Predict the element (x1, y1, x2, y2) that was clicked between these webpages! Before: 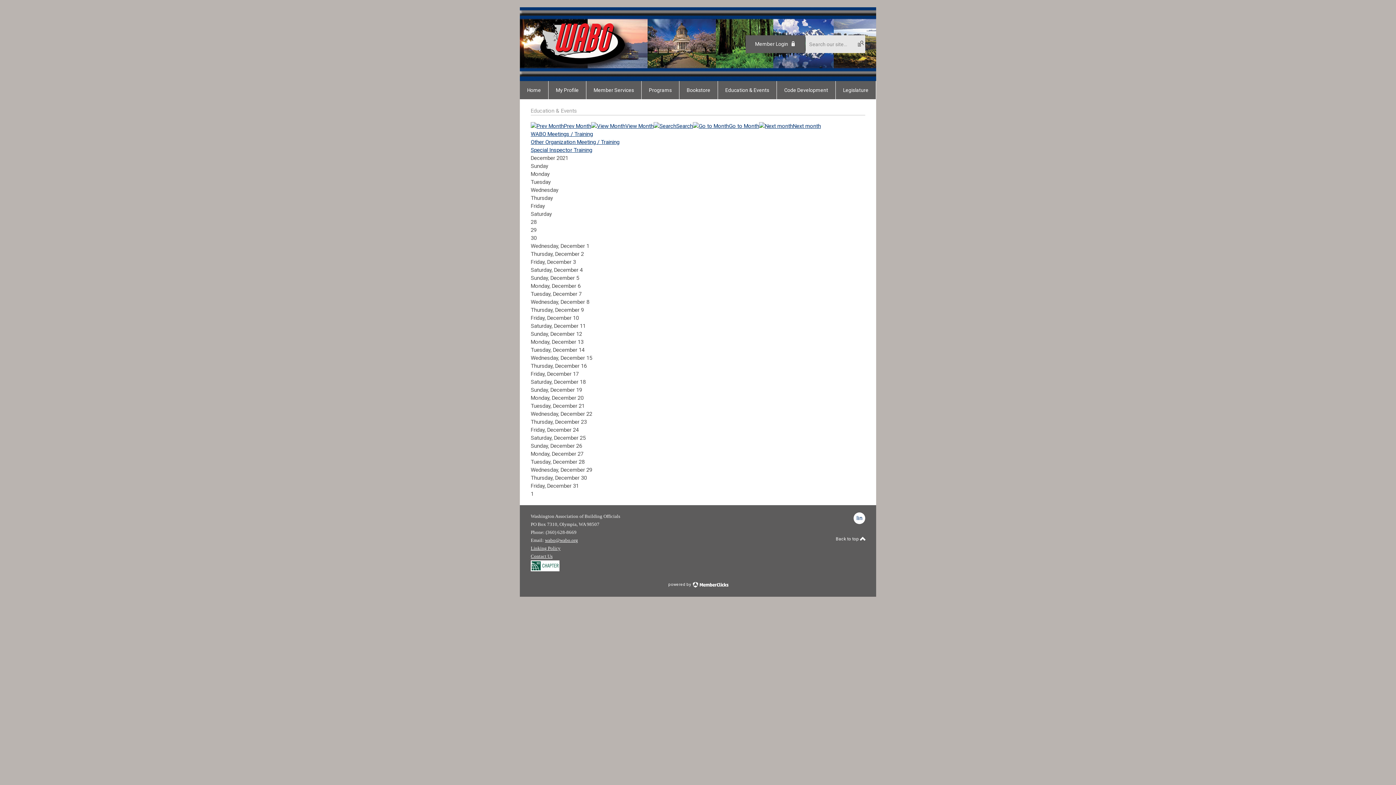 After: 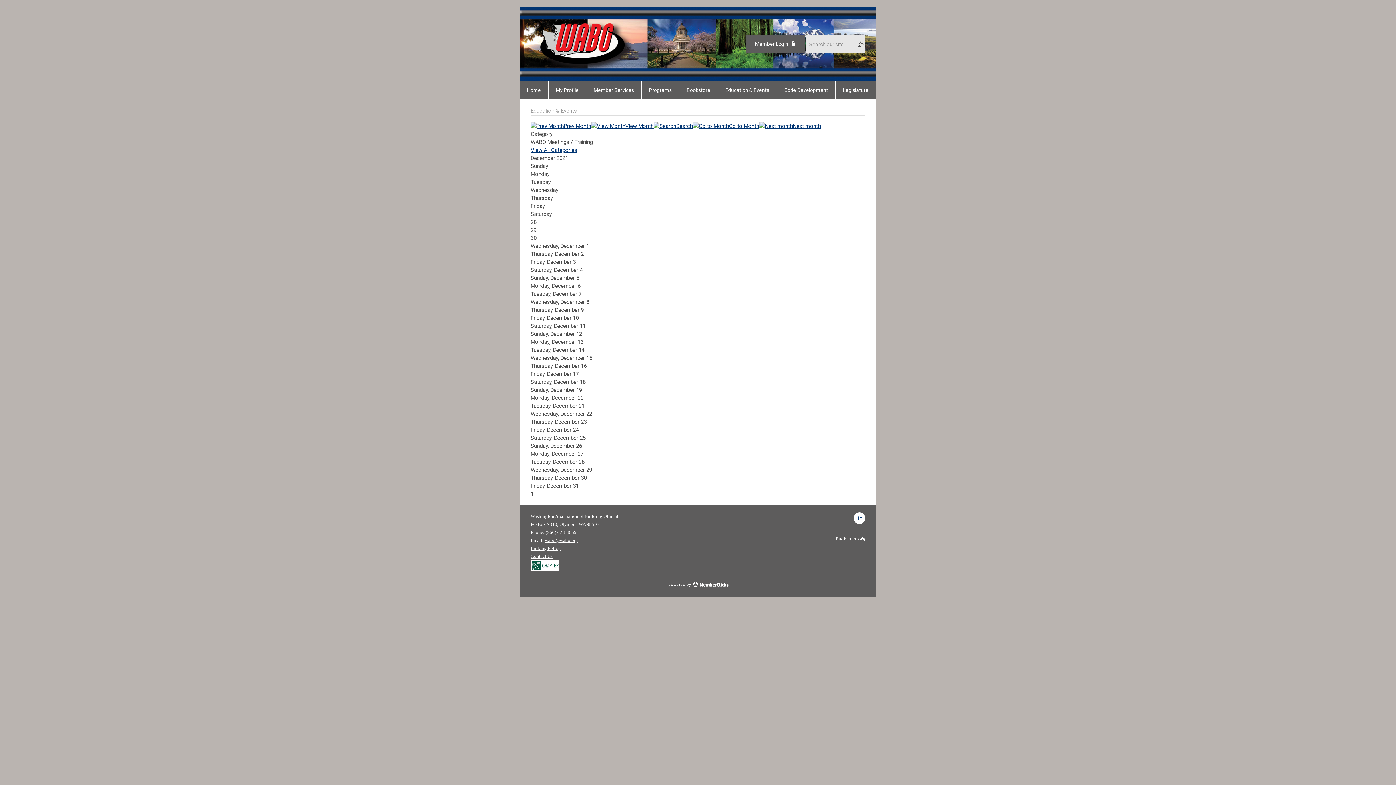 Action: label: WABO Meetings / Training bbox: (530, 130, 593, 137)